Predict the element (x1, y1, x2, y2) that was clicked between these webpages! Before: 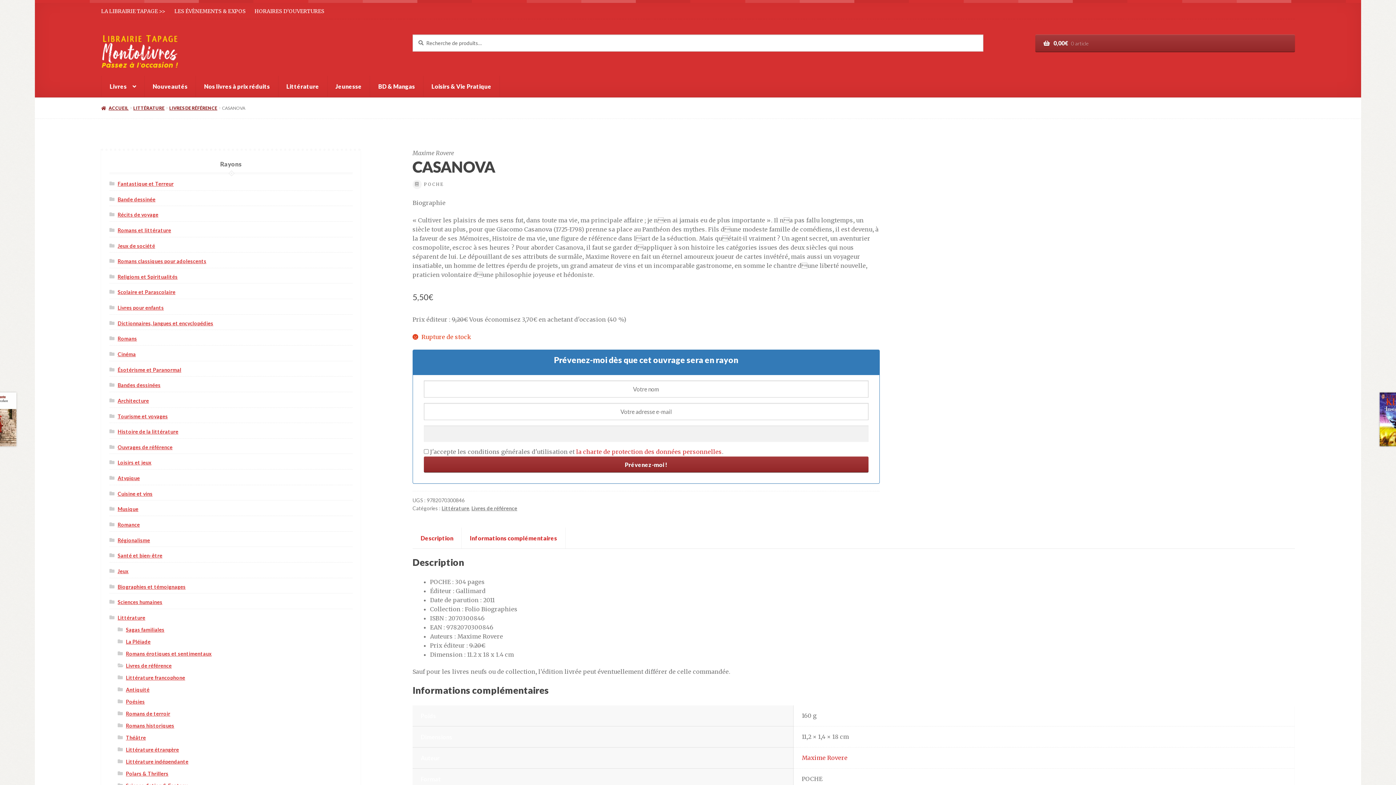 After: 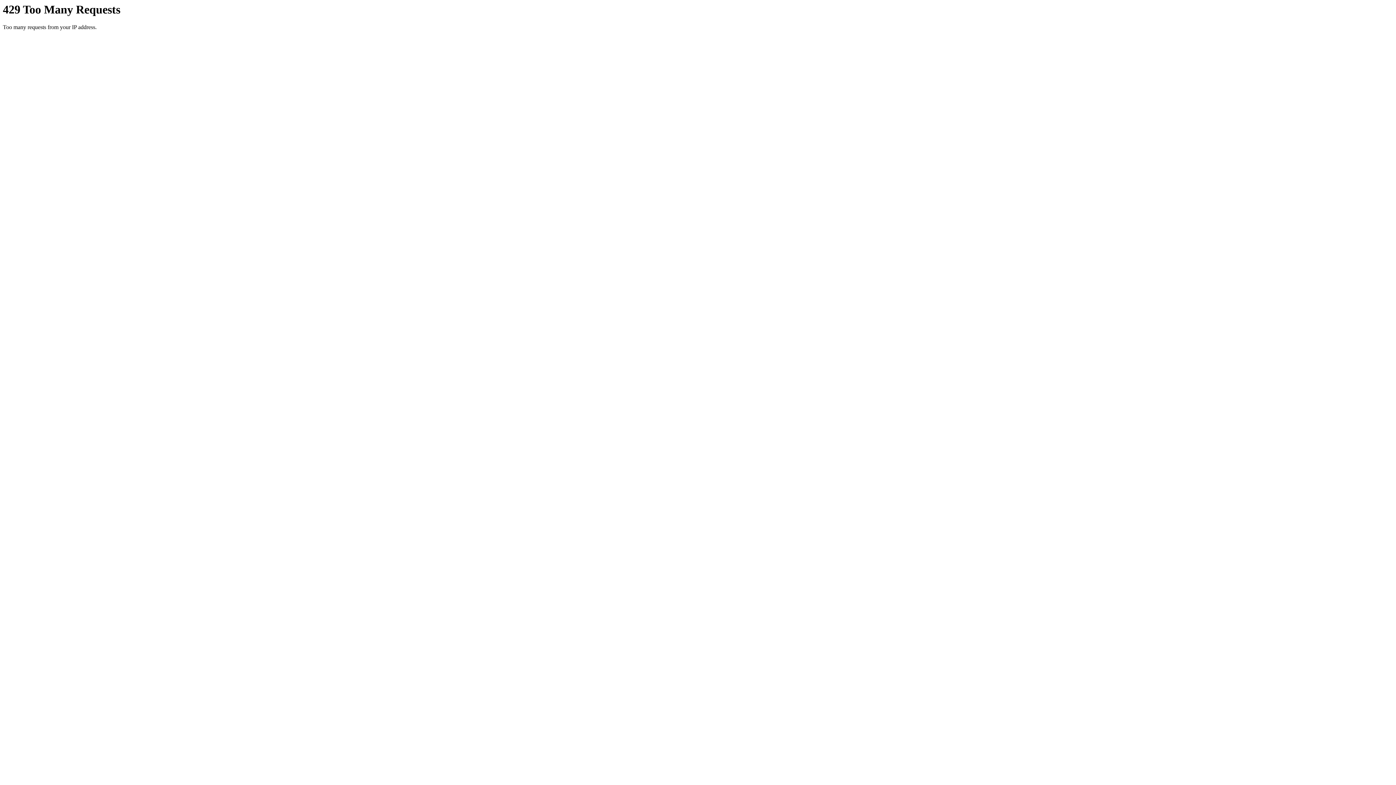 Action: bbox: (117, 599, 162, 605) label: Sciences humaines